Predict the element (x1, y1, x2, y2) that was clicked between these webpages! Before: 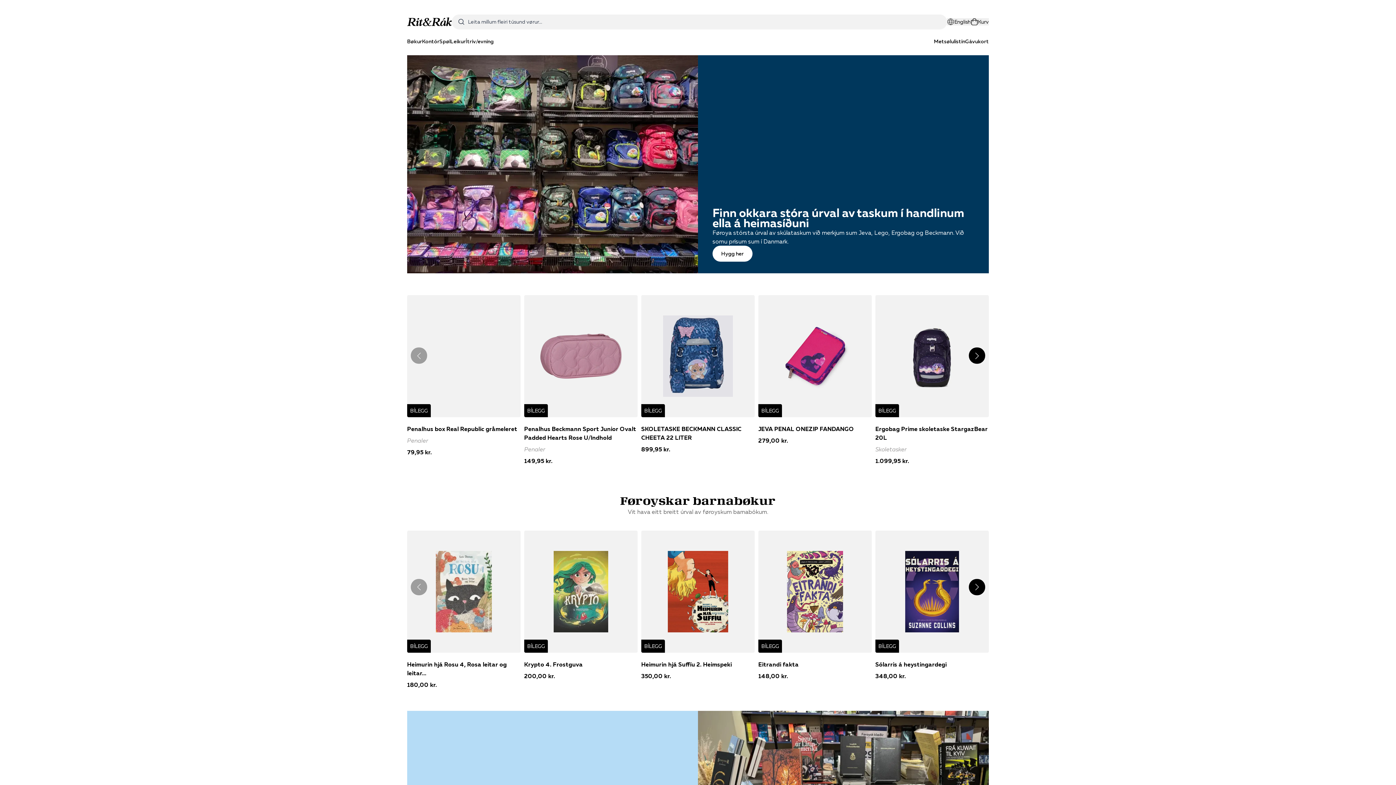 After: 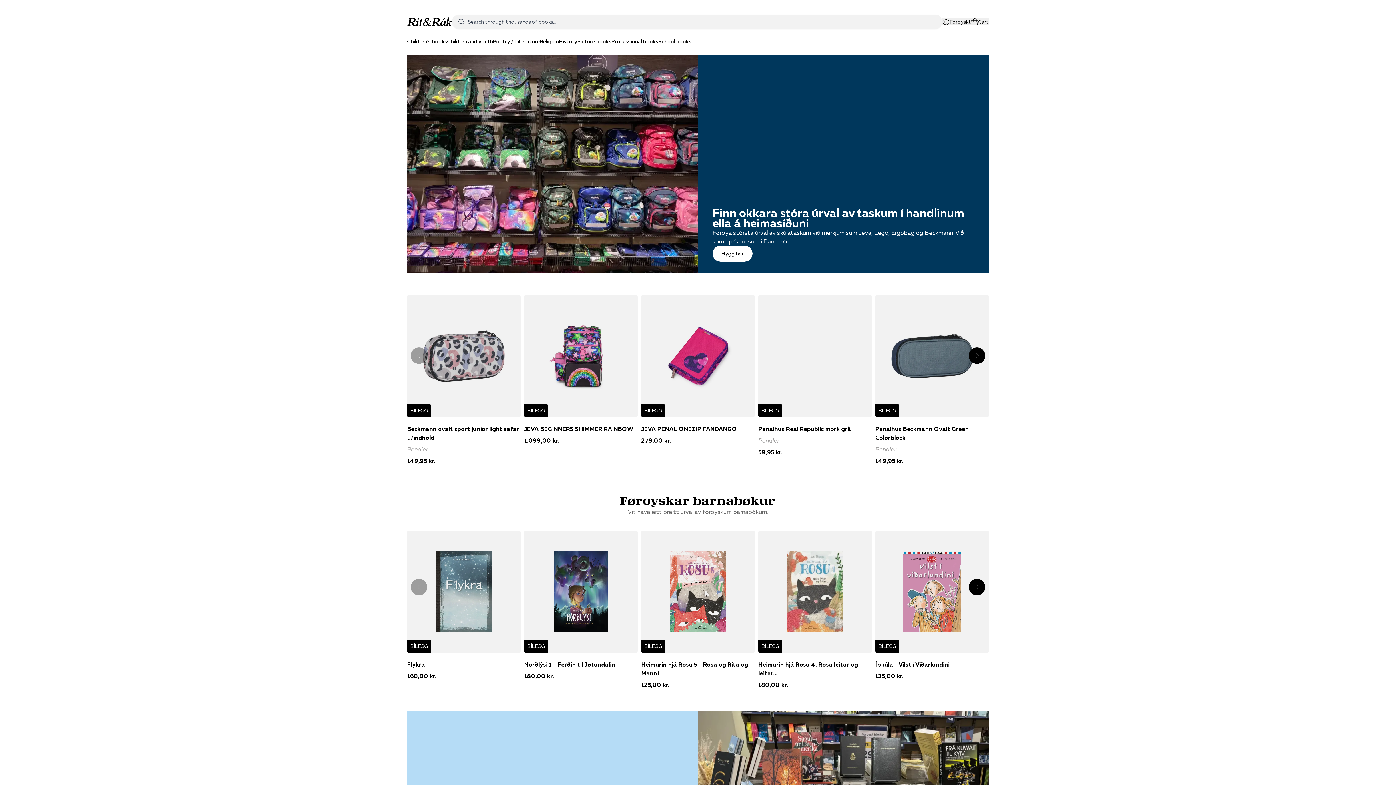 Action: bbox: (947, 18, 970, 25) label: English